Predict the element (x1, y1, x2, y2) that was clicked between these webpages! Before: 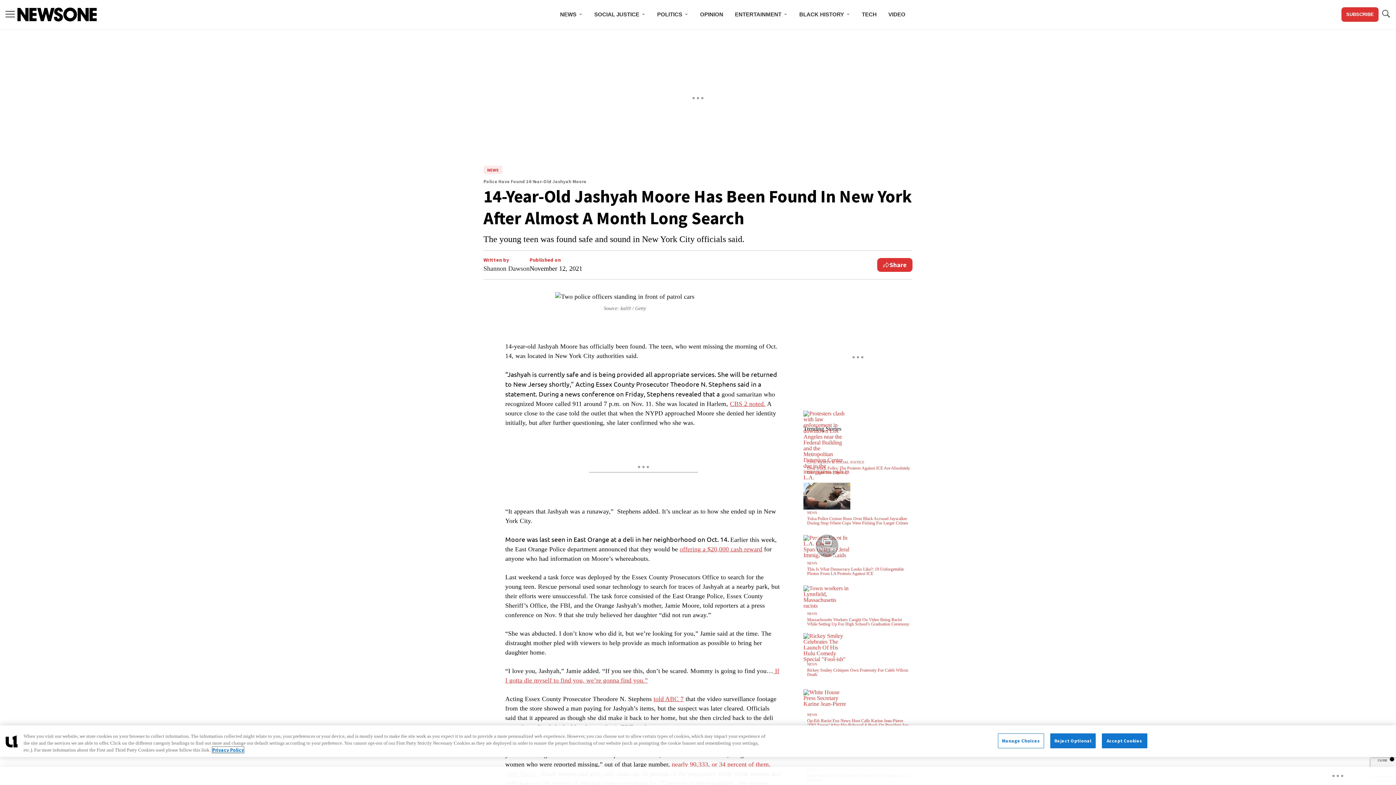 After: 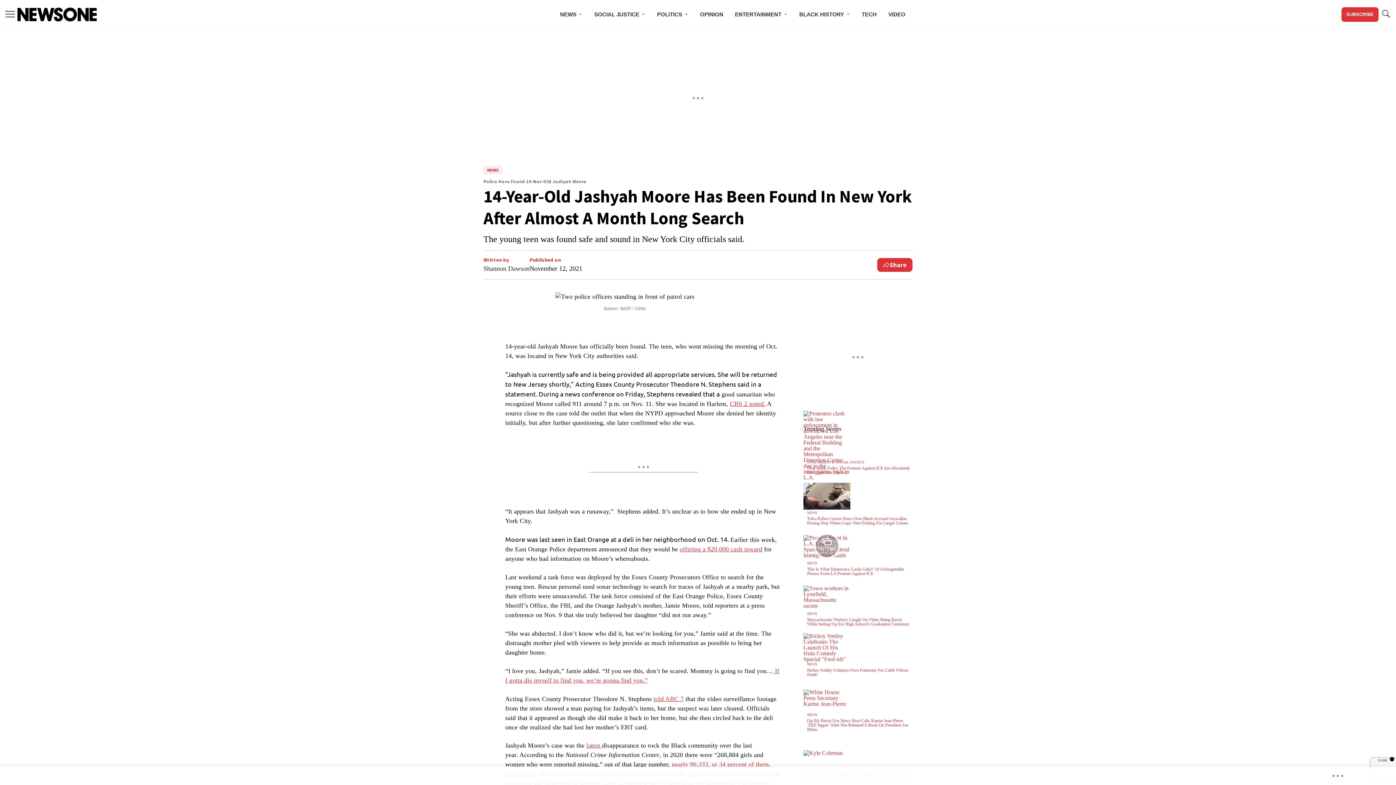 Action: bbox: (1050, 733, 1095, 748) label: Reject Optional